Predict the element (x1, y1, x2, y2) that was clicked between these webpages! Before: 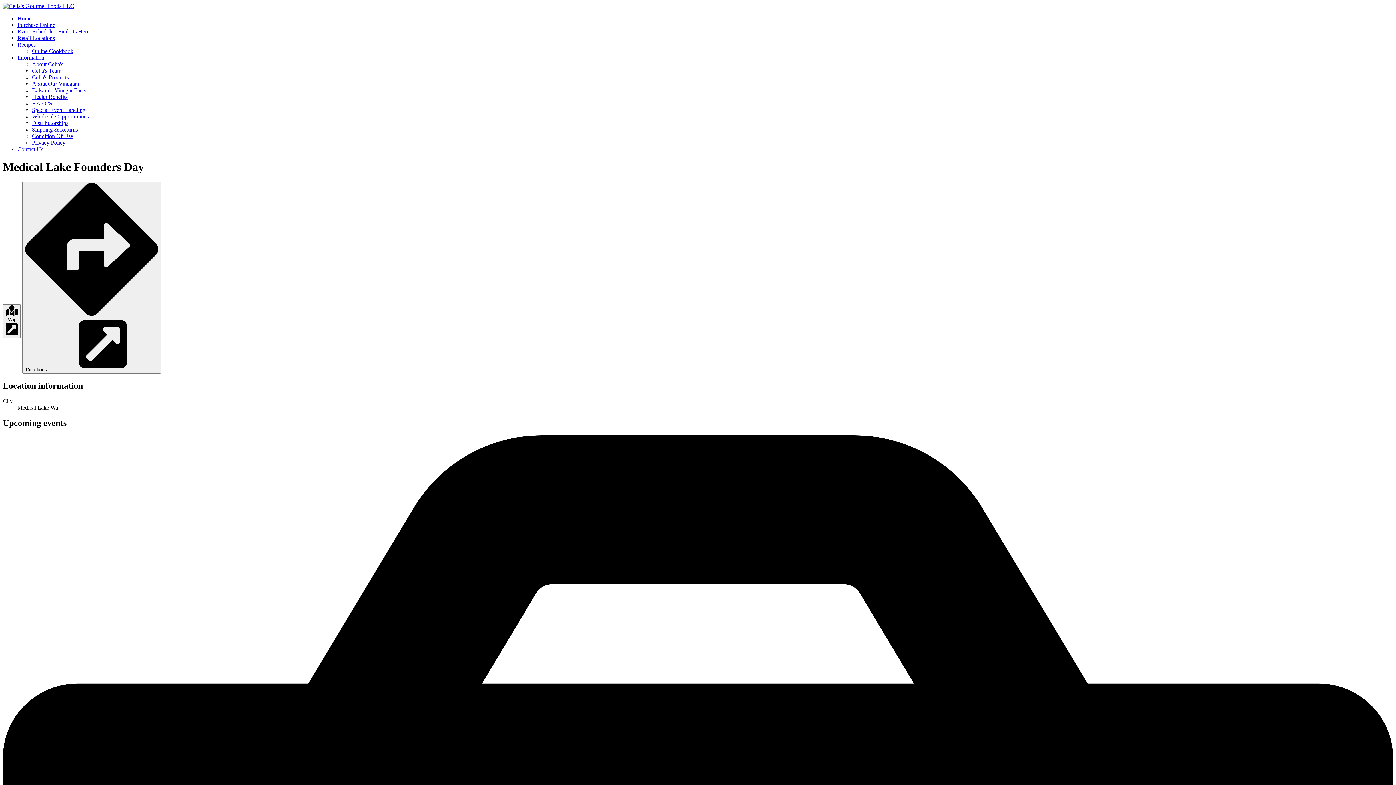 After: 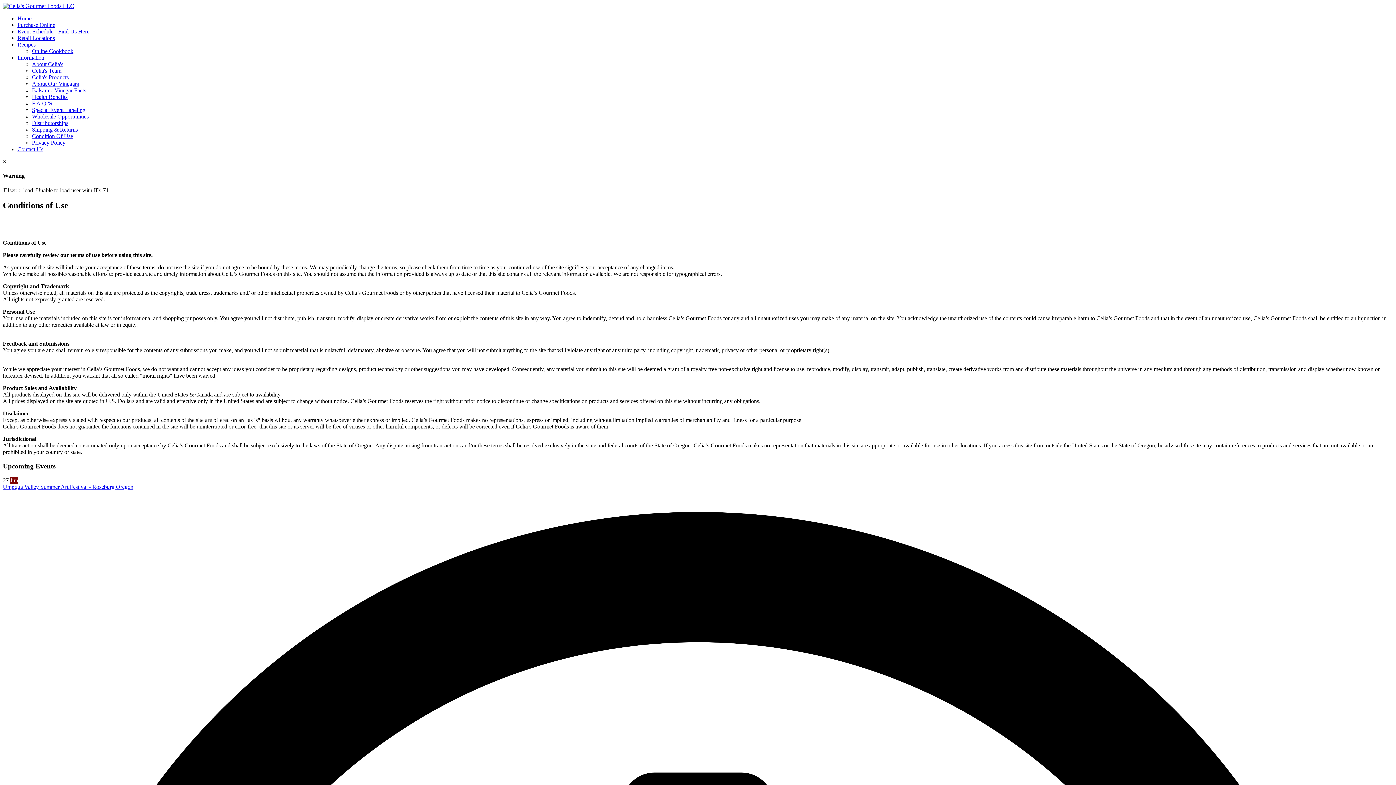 Action: label: Condition Of Use bbox: (32, 133, 73, 139)